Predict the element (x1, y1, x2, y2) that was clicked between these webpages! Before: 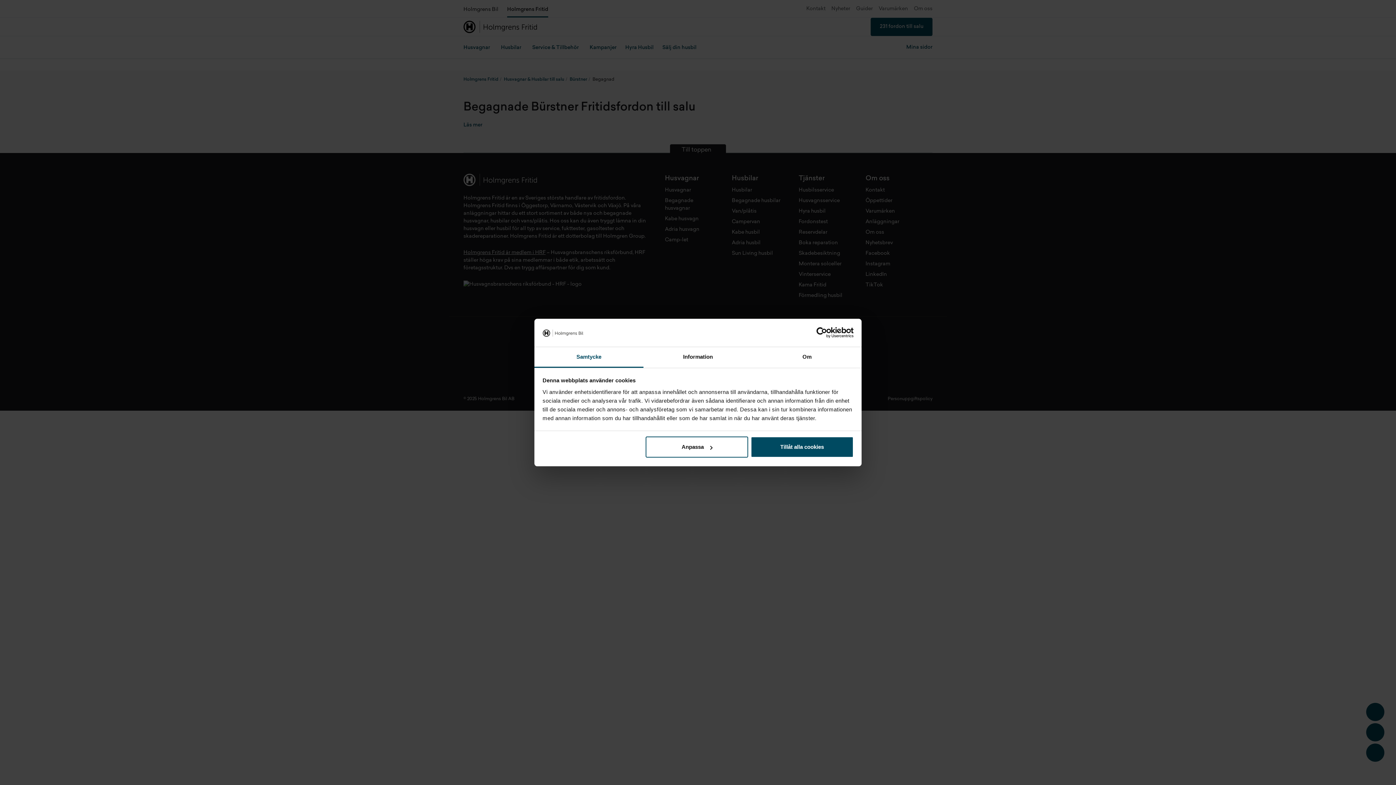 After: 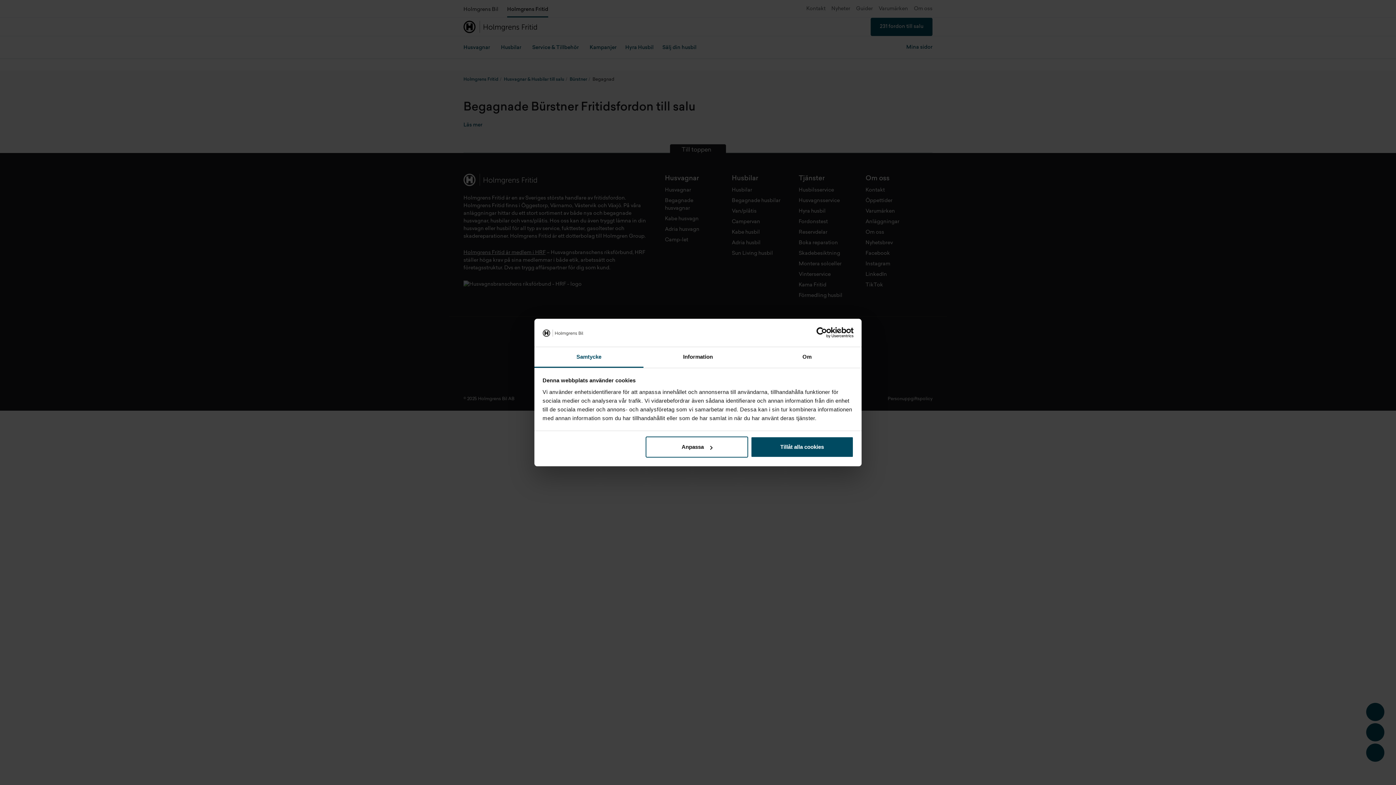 Action: label: Samtycke bbox: (534, 347, 643, 367)